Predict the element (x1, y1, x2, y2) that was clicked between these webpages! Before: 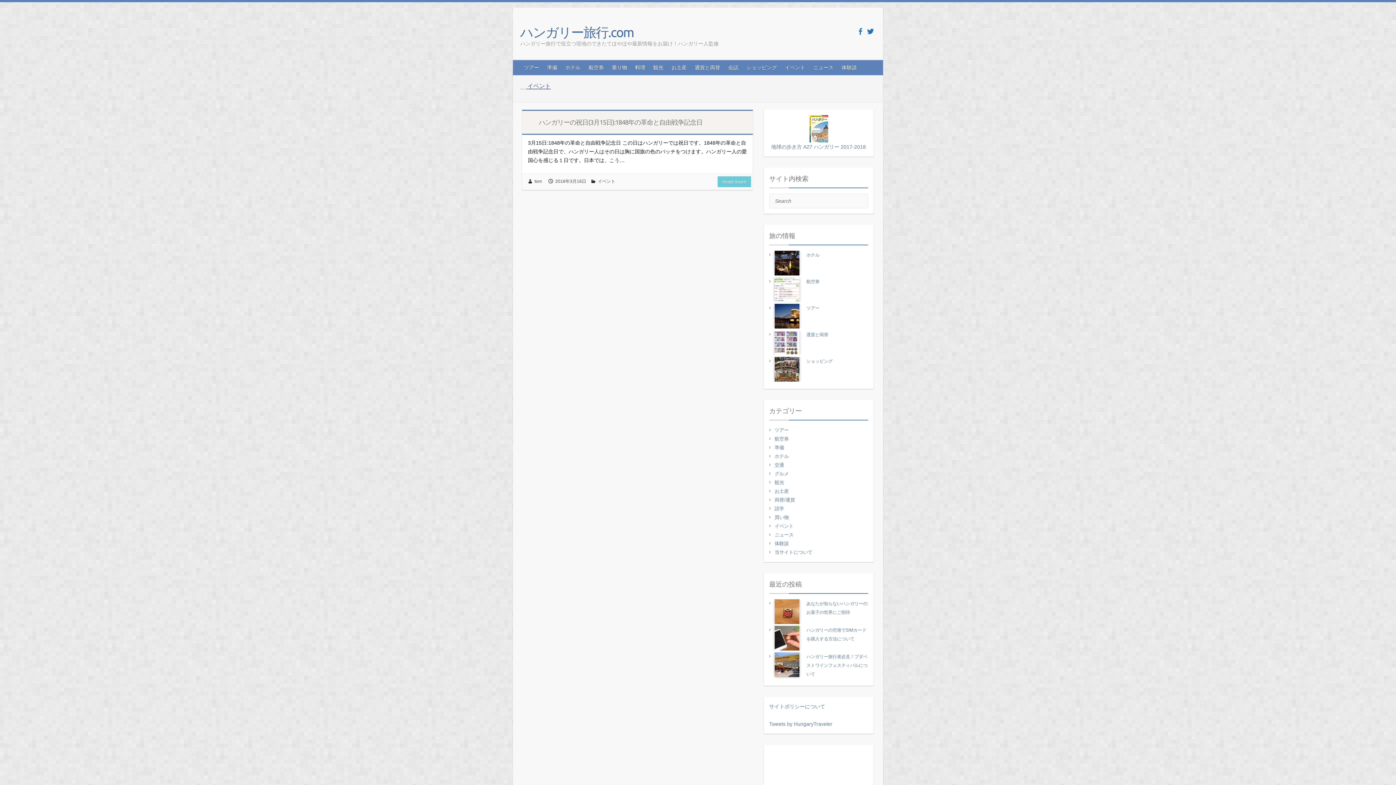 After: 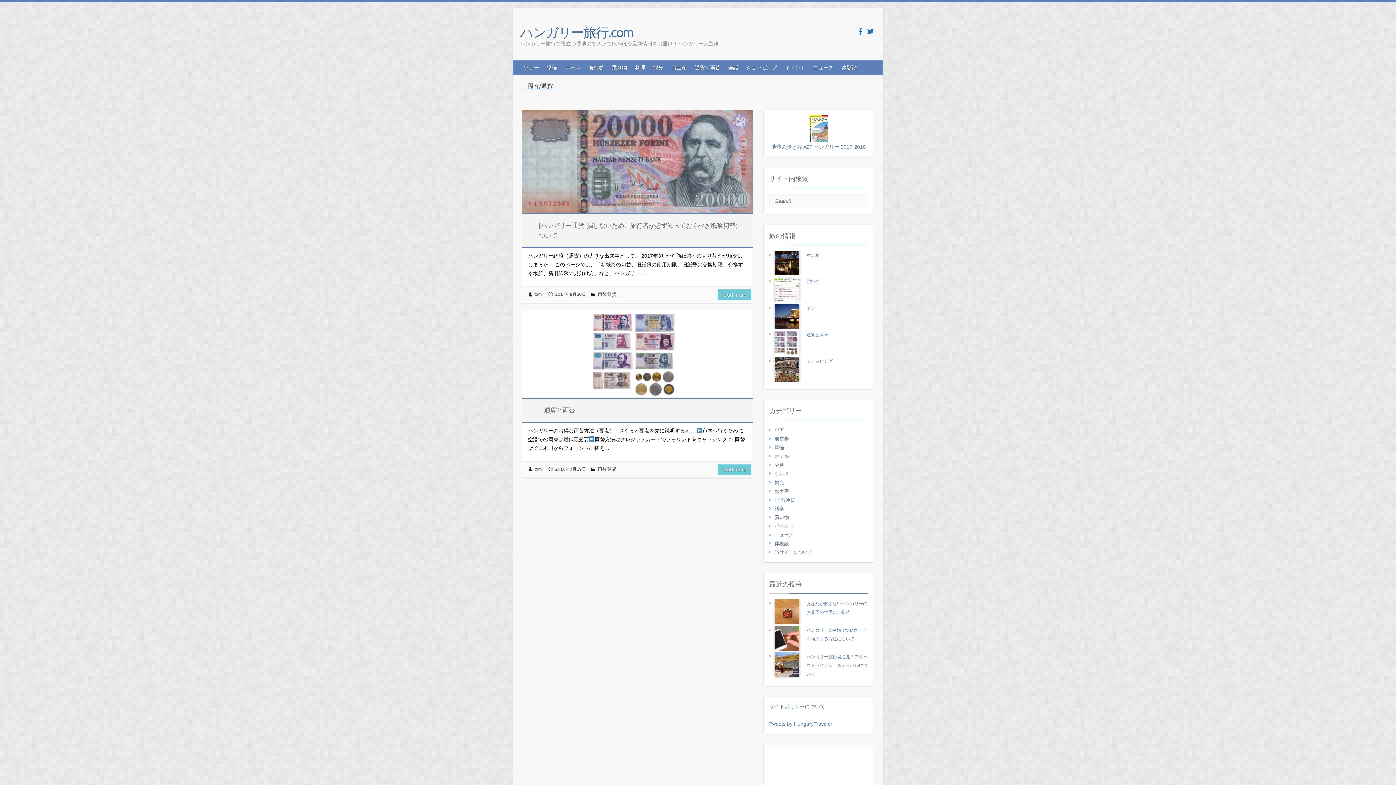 Action: bbox: (774, 497, 795, 502) label: 両替/通貨